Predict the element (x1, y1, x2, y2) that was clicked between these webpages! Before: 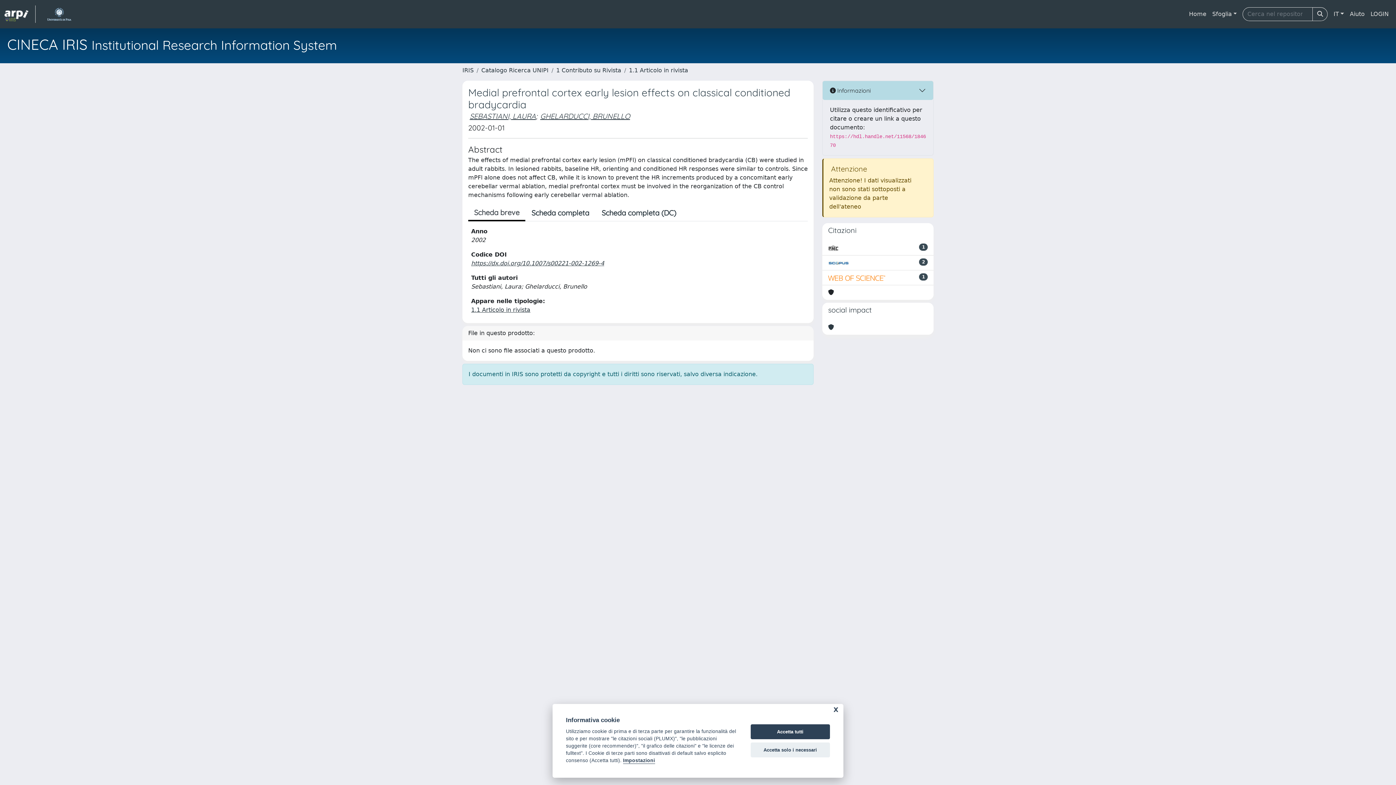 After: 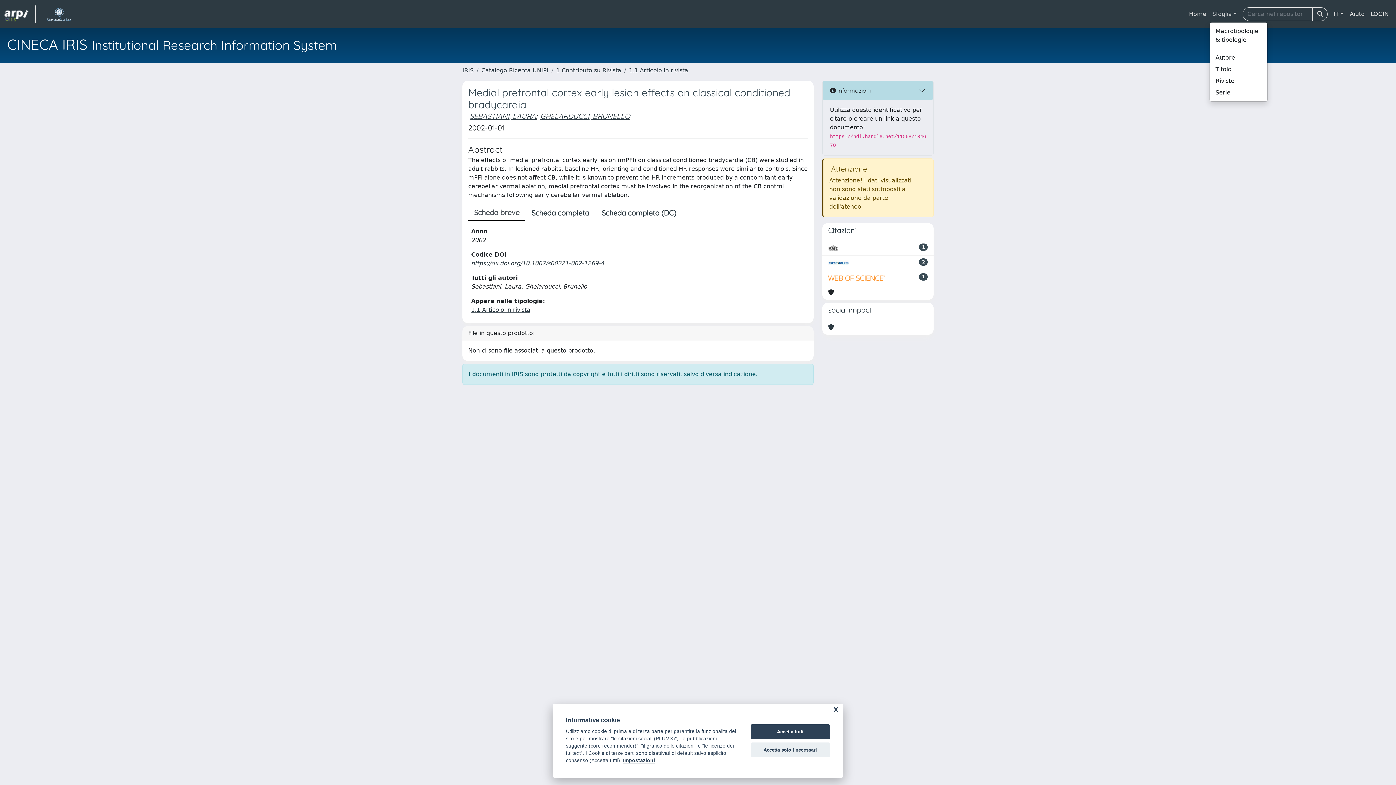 Action: label: Sfoglia bbox: (1209, 6, 1240, 21)